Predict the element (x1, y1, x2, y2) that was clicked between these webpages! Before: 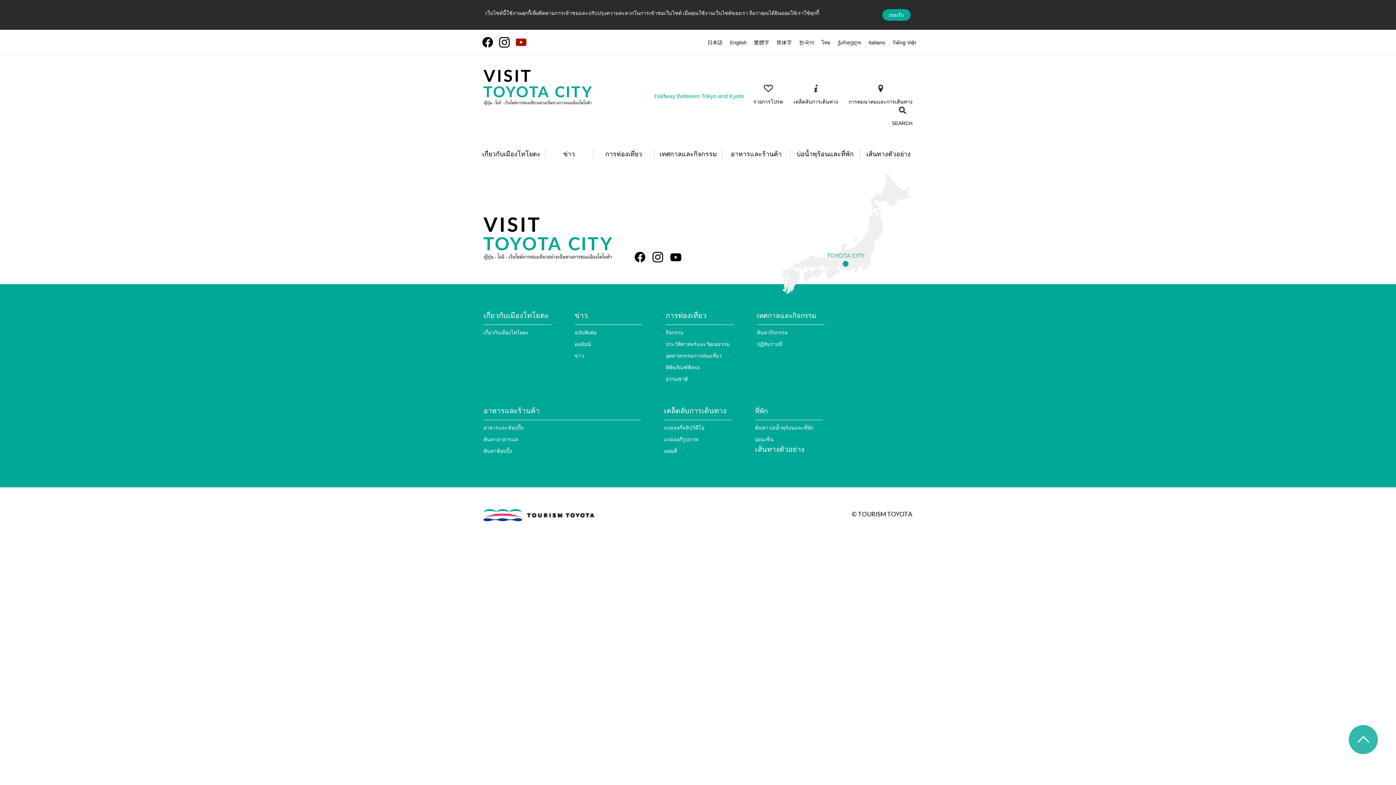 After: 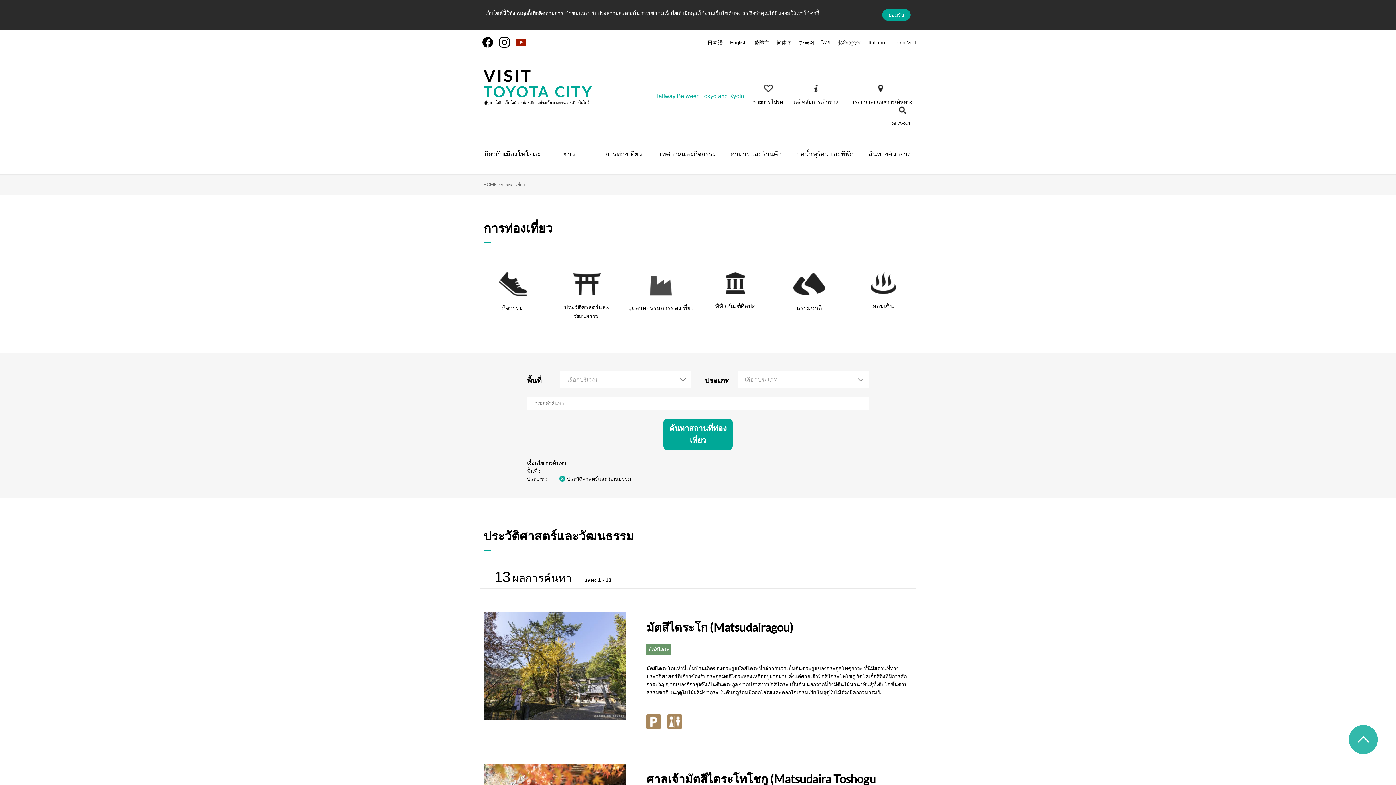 Action: bbox: (665, 341, 729, 347) label: ประวัติศาสตร์และวัฒนธรรม